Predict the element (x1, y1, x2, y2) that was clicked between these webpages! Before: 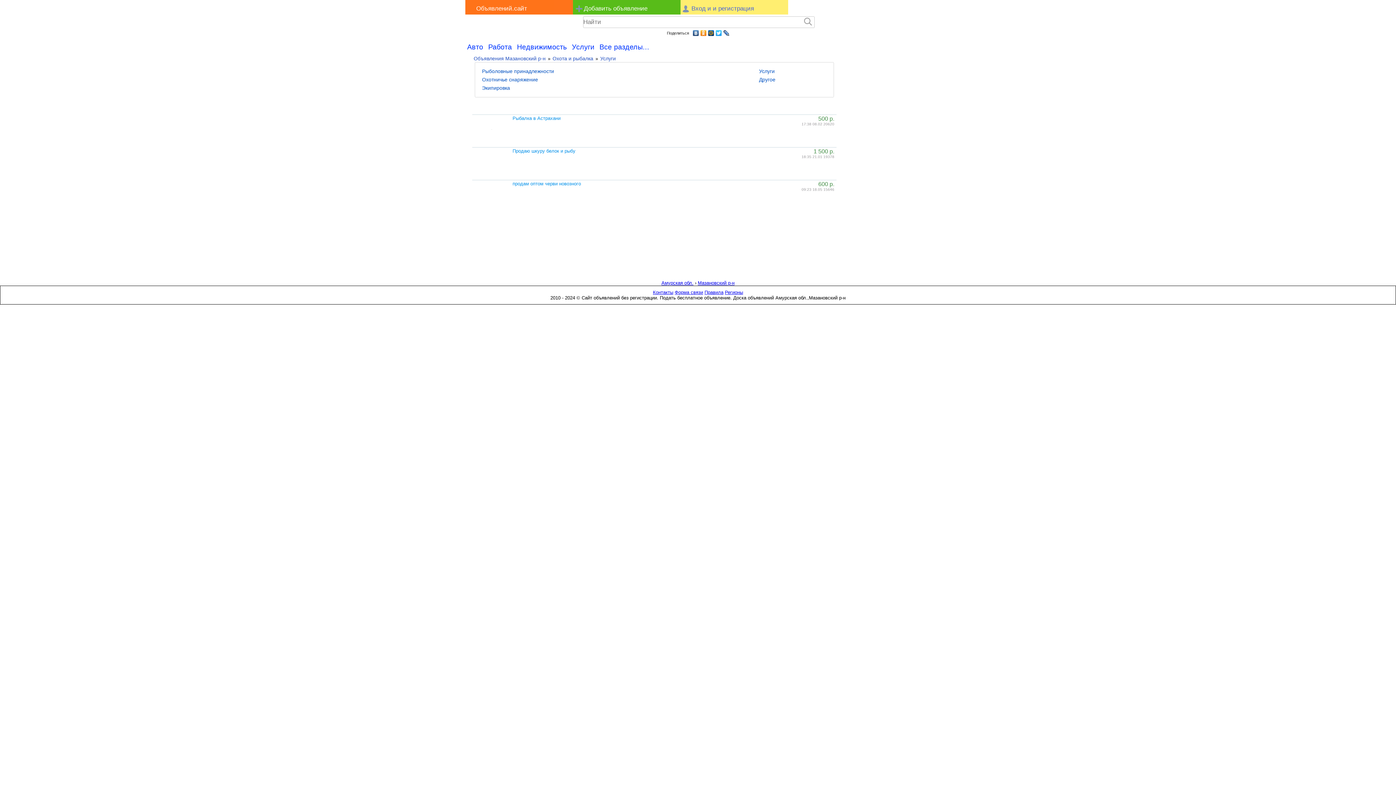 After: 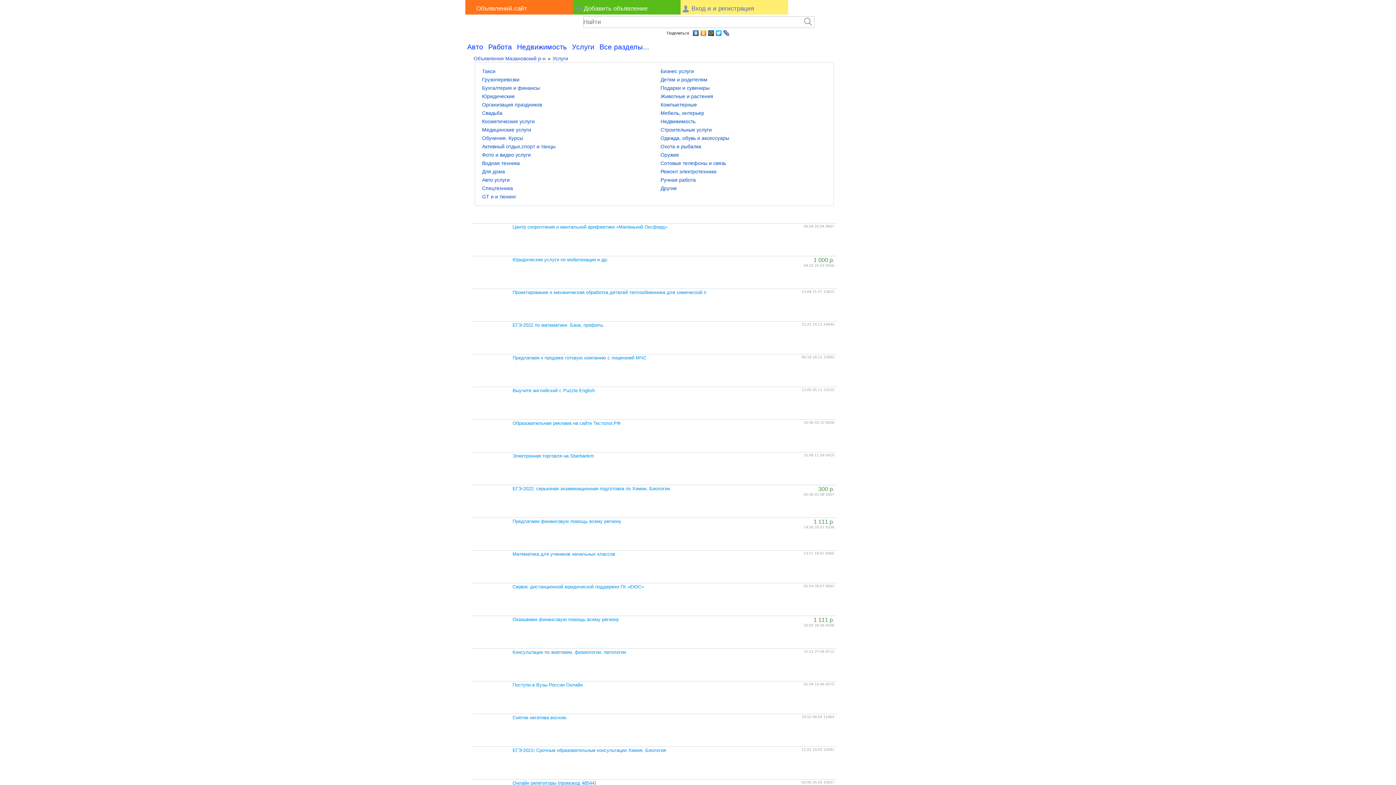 Action: label: Услуги bbox: (572, 42, 598, 50)